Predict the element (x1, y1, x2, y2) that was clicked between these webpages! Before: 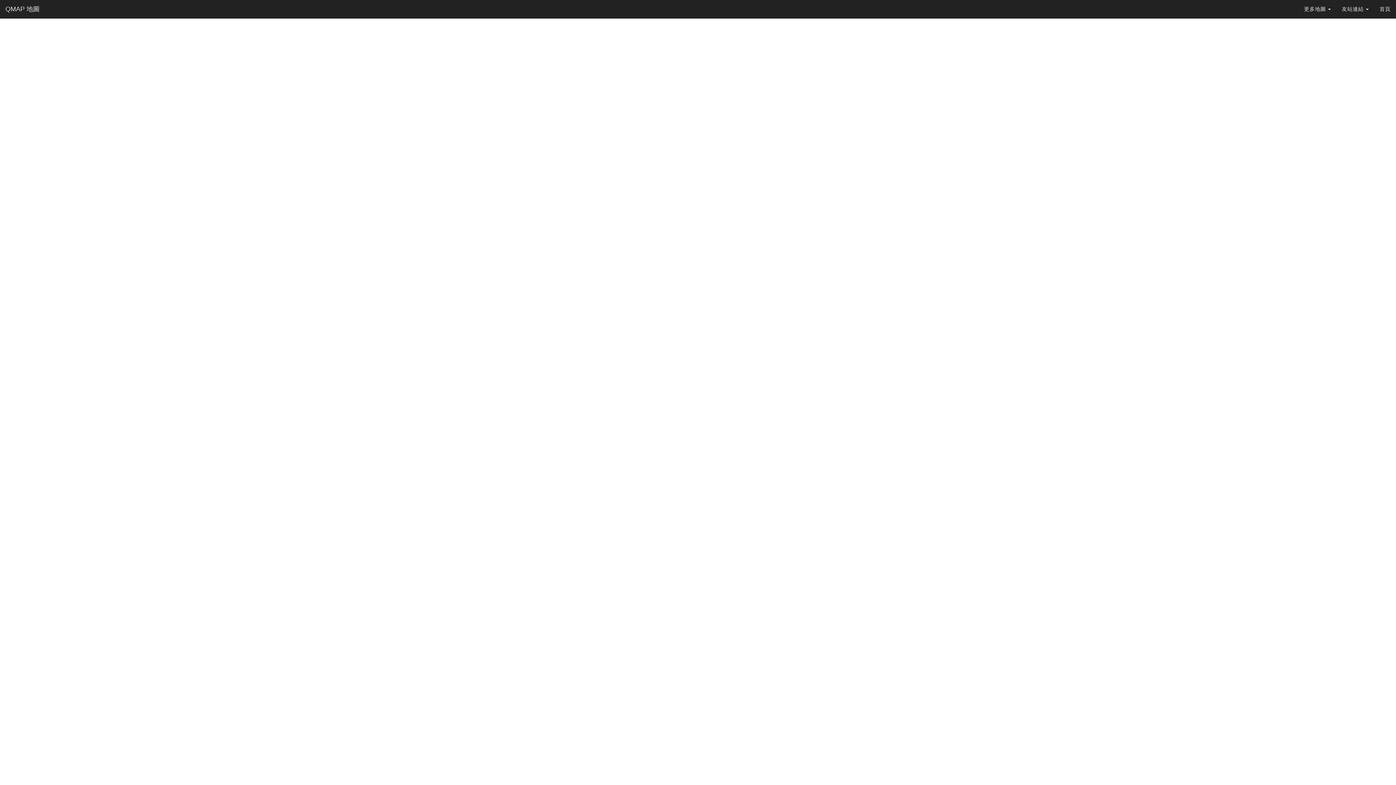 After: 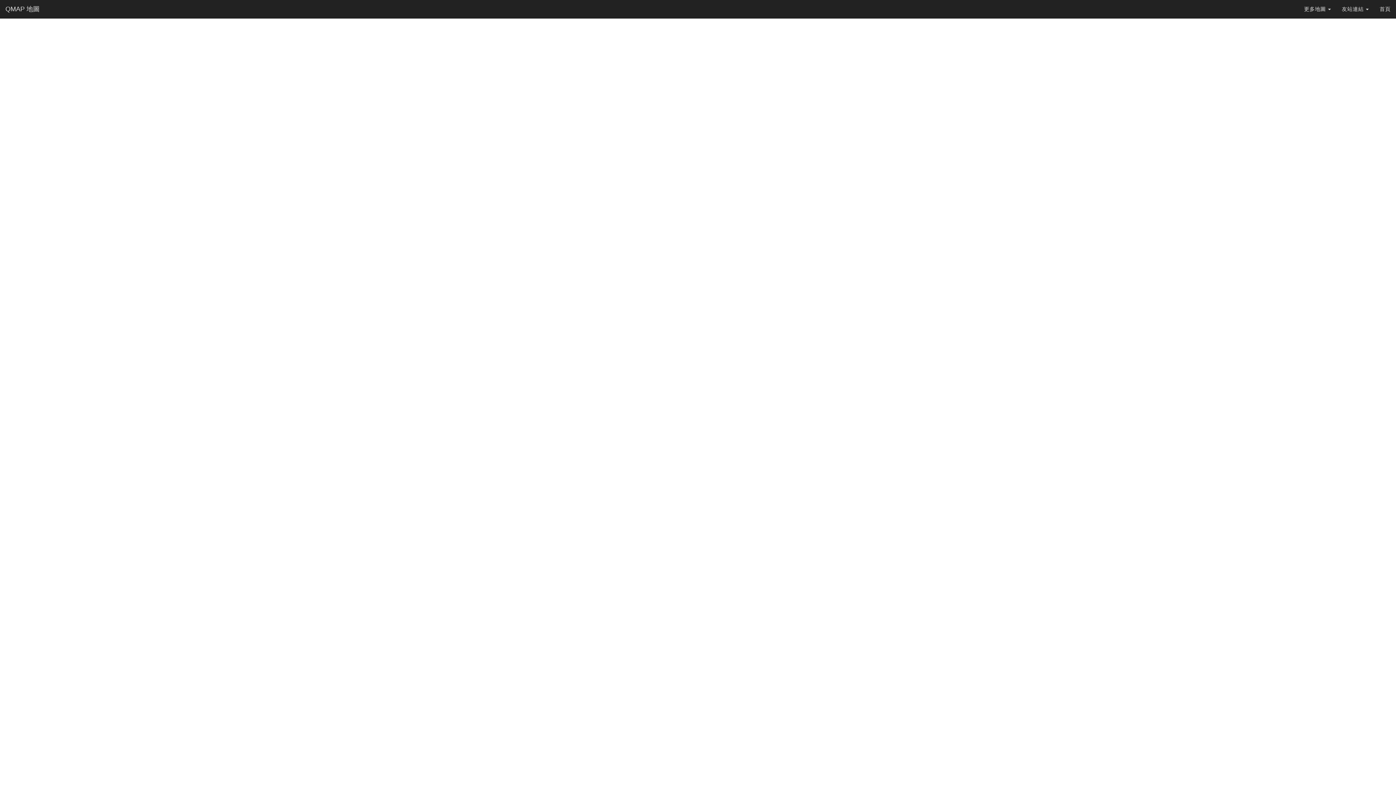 Action: label: QMAP 地圖 bbox: (0, 0, 45, 18)